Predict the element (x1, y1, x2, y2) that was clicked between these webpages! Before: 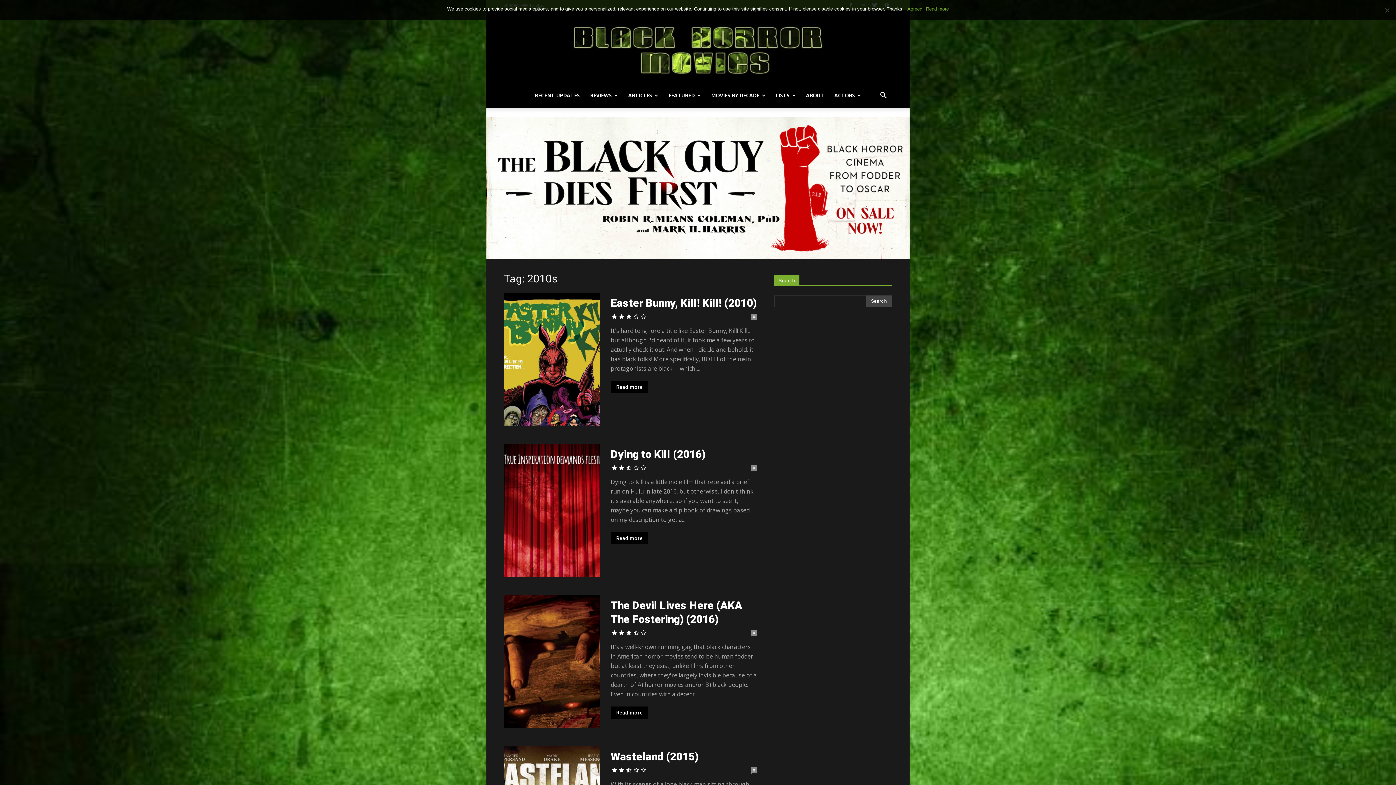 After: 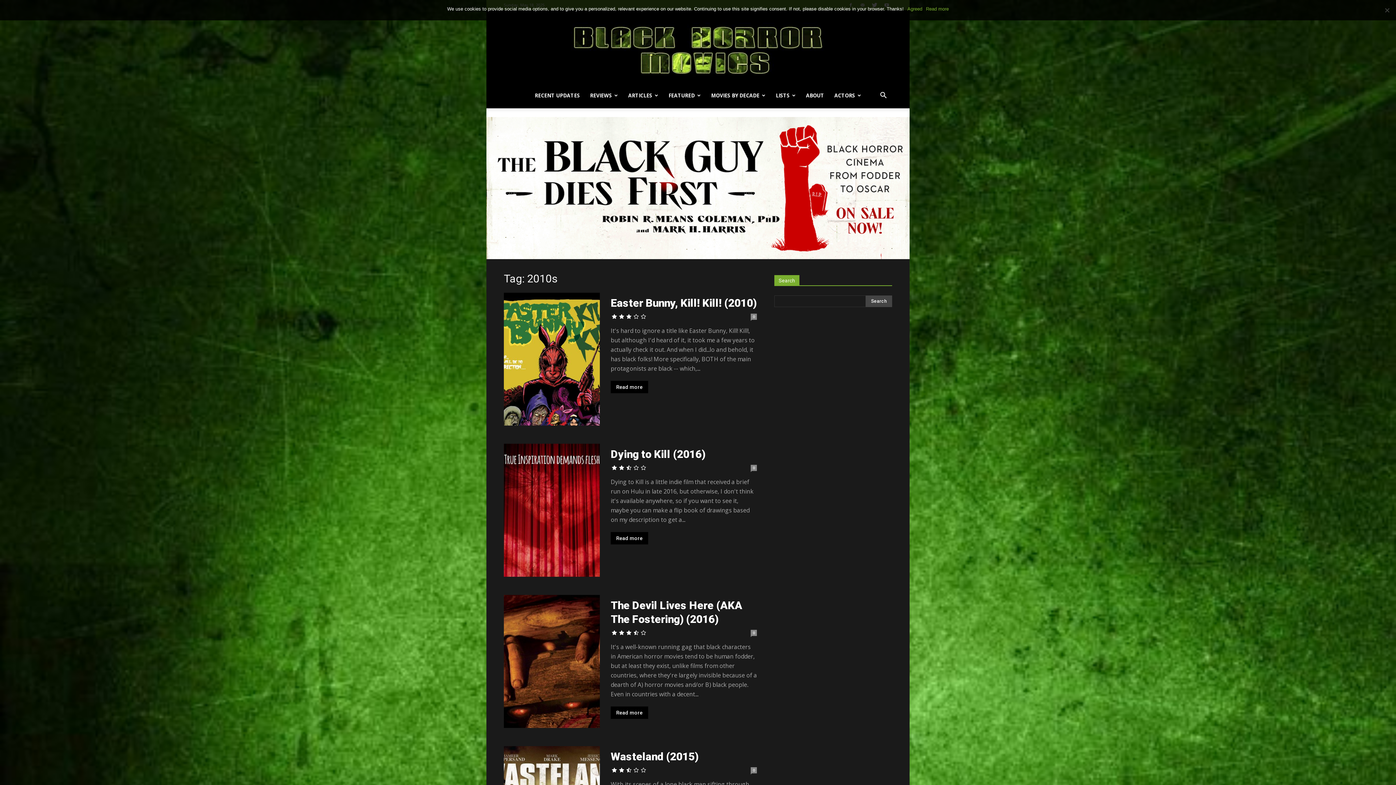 Action: label: Read more bbox: (926, 5, 949, 12)